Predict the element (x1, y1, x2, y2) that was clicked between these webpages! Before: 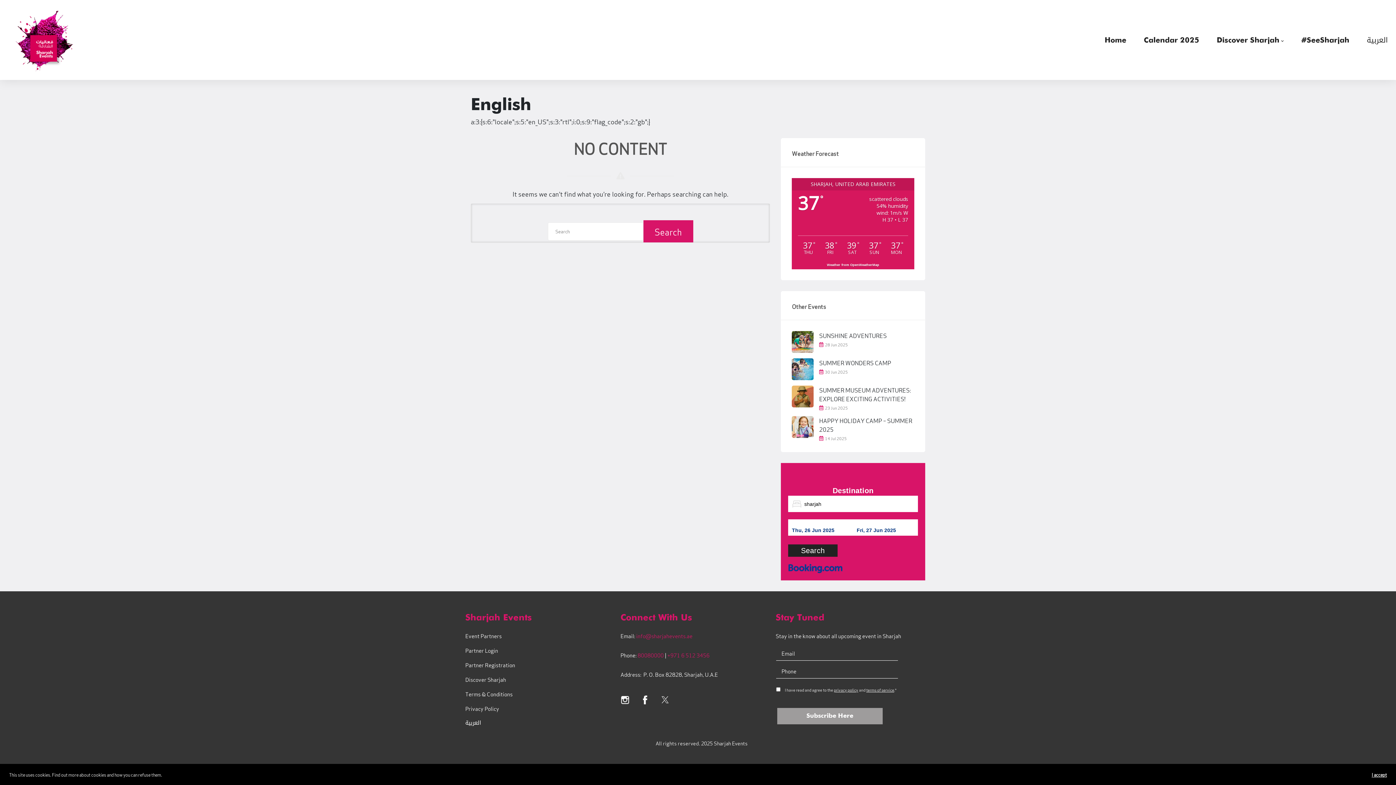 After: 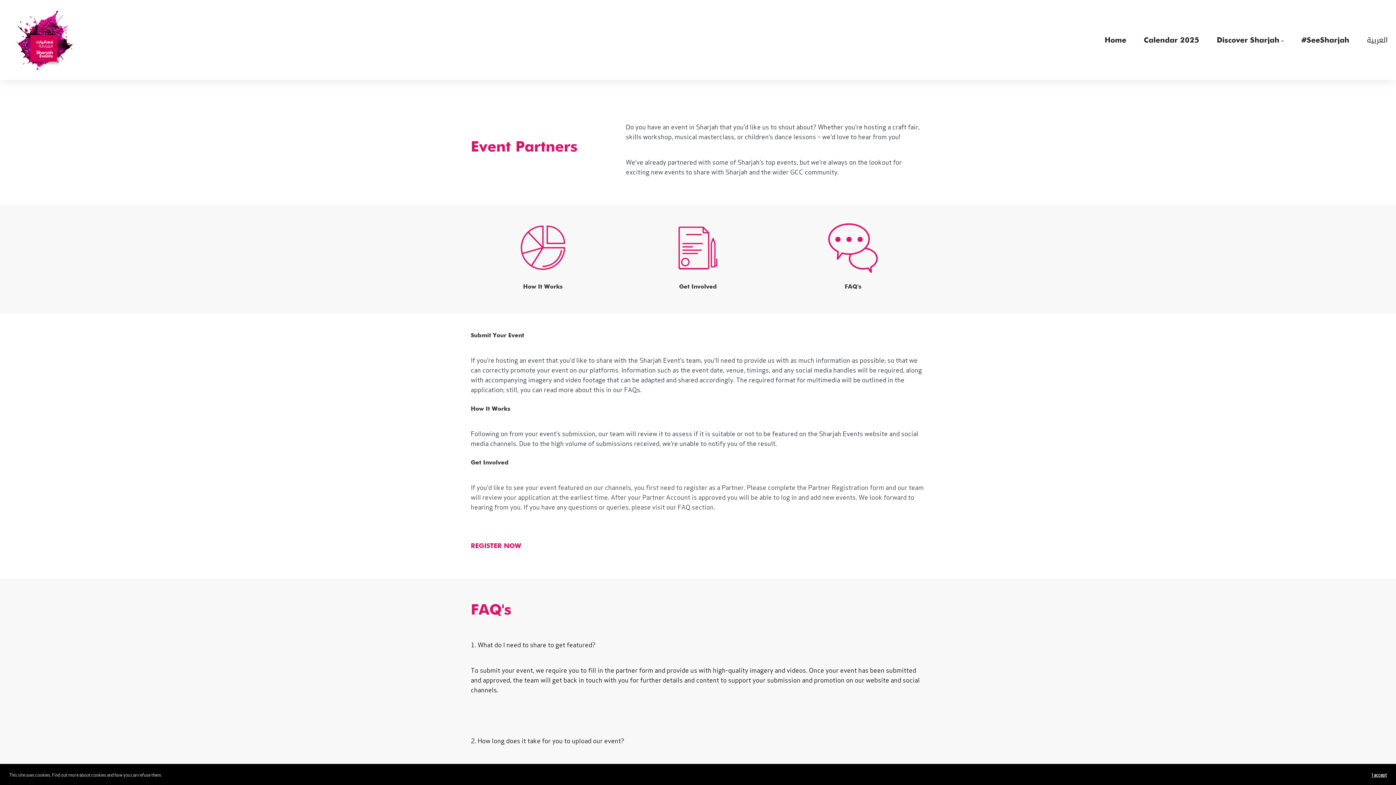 Action: label: Event Partners bbox: (465, 628, 562, 643)